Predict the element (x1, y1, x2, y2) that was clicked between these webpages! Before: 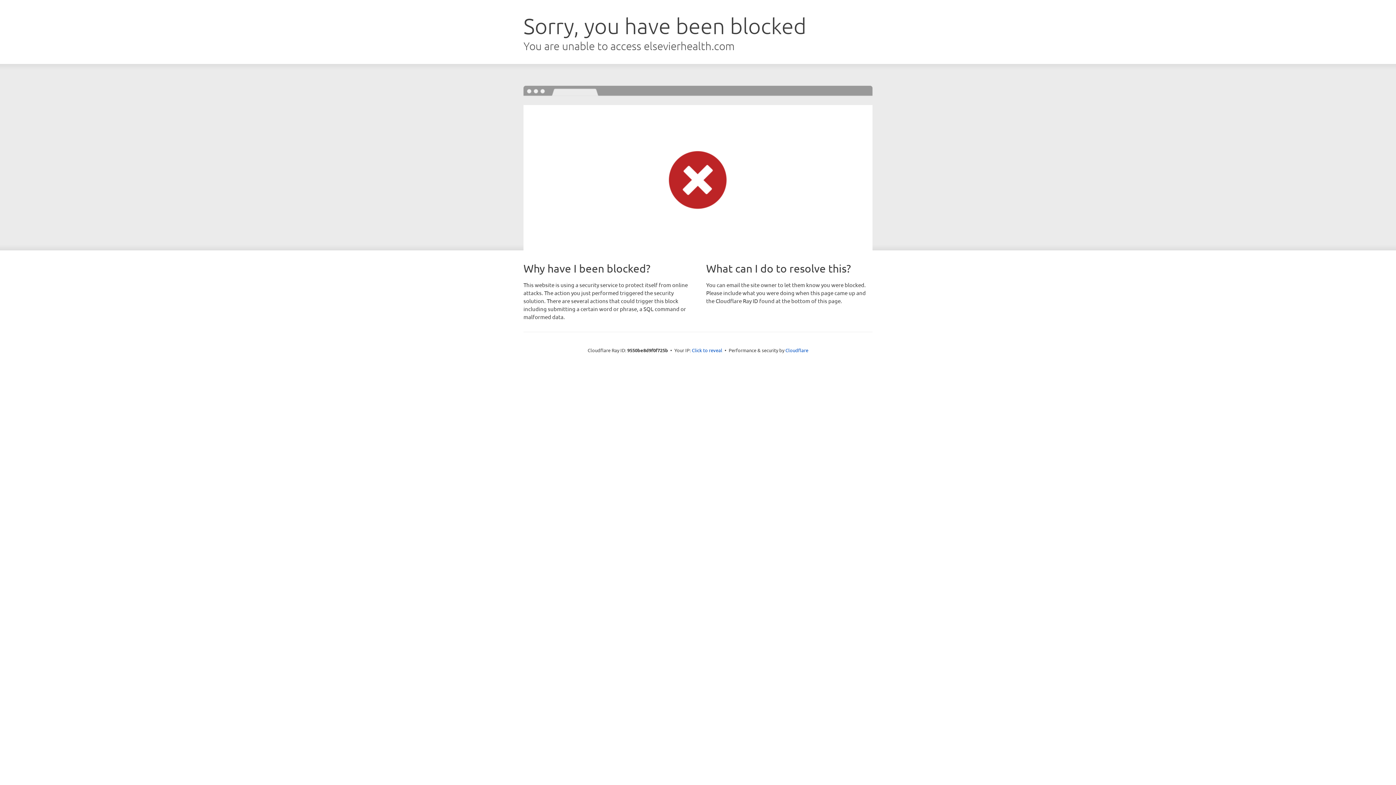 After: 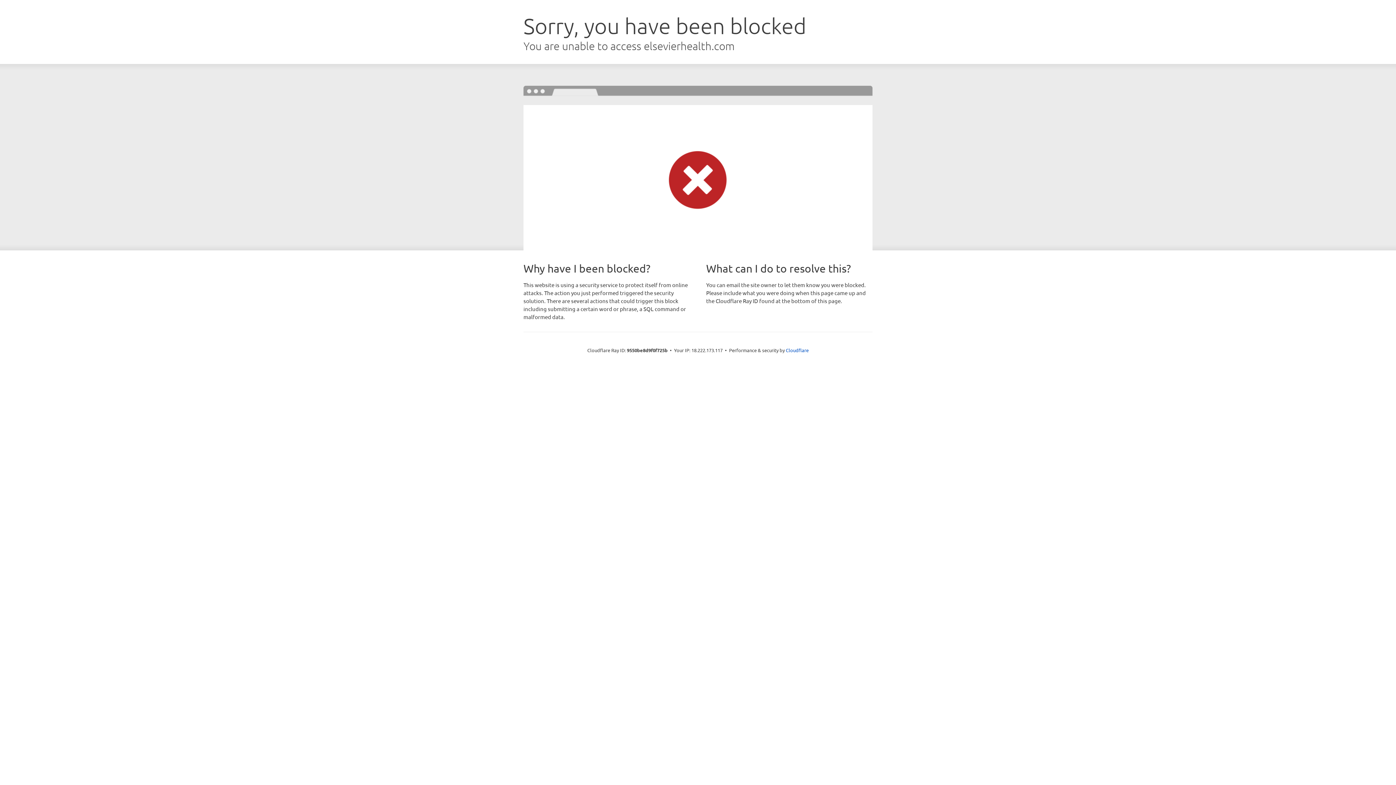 Action: bbox: (692, 346, 722, 353) label: Click to reveal